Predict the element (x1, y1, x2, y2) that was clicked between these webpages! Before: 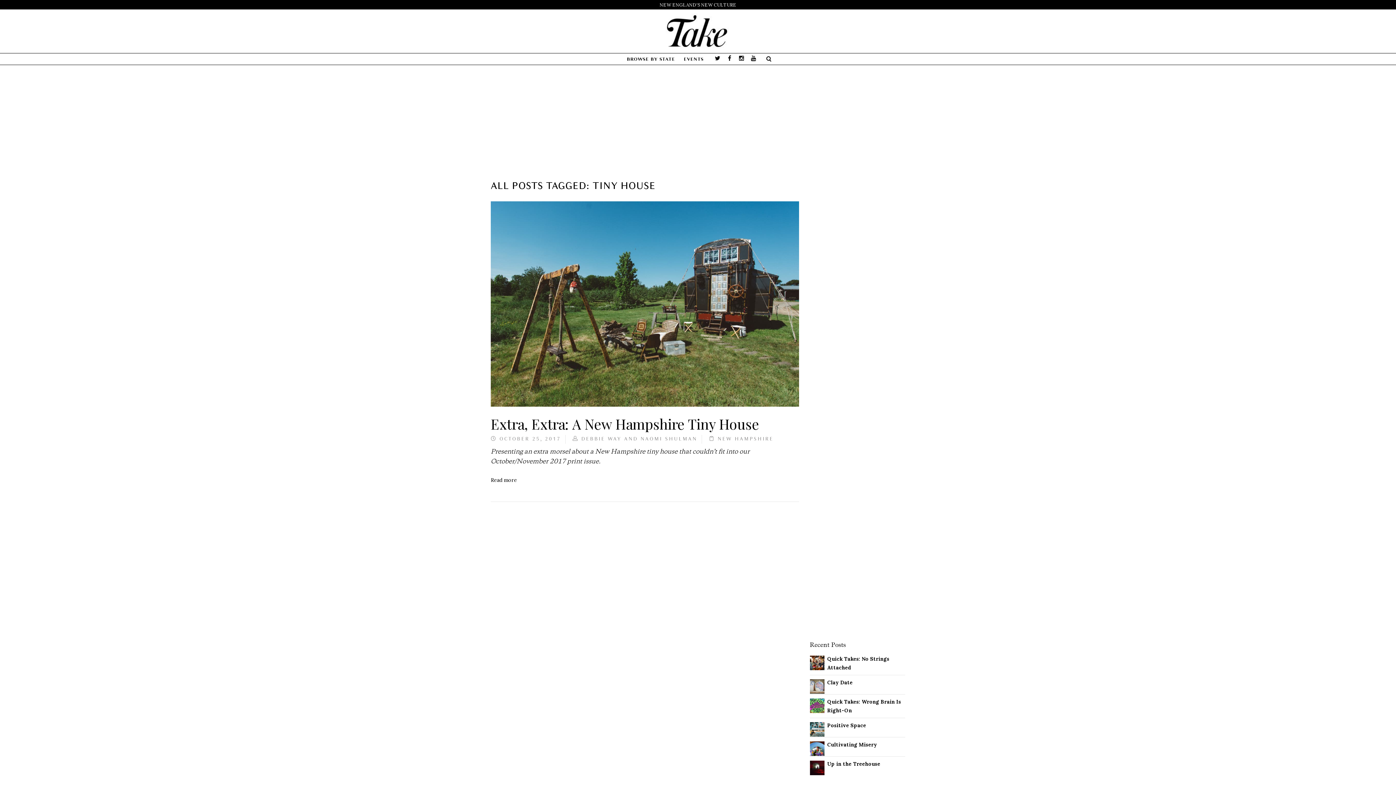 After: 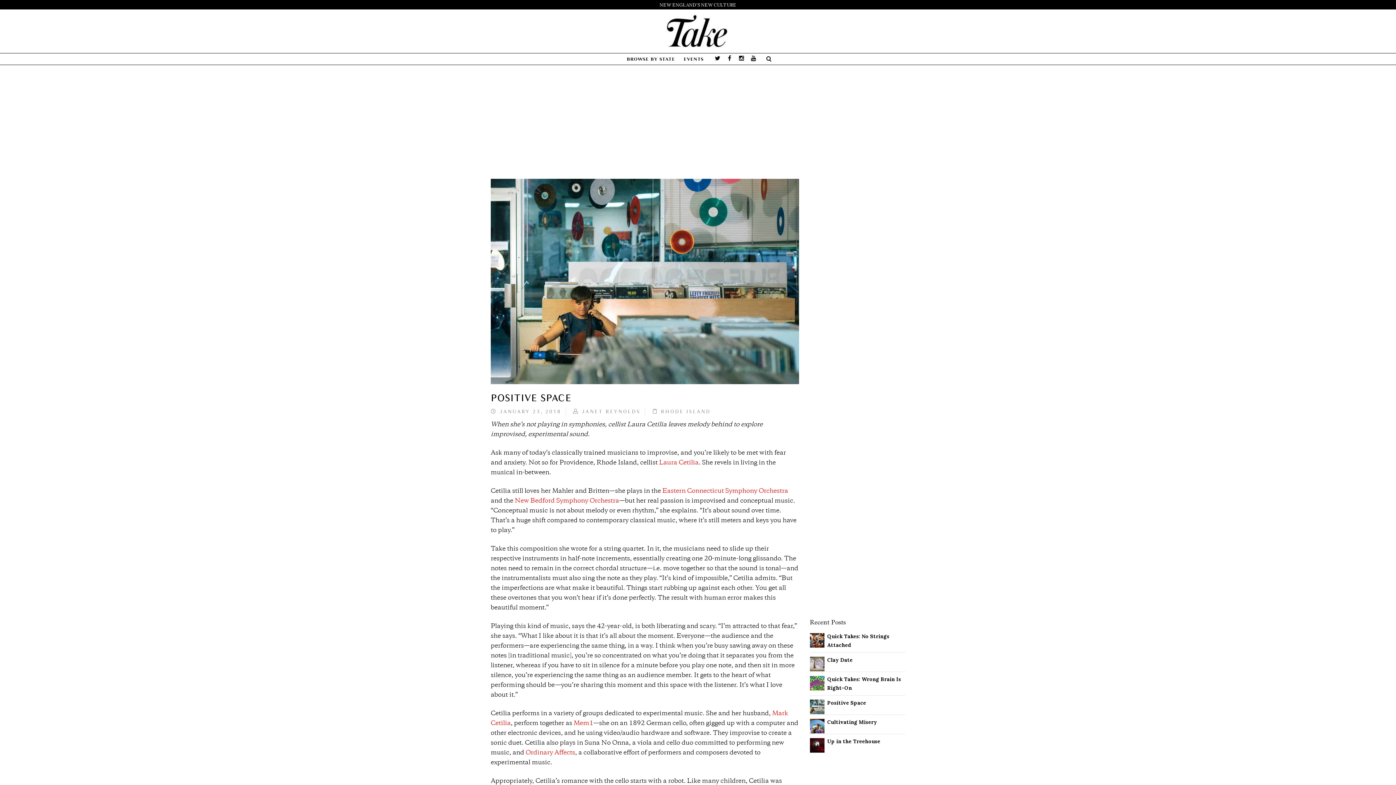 Action: bbox: (810, 725, 824, 732)